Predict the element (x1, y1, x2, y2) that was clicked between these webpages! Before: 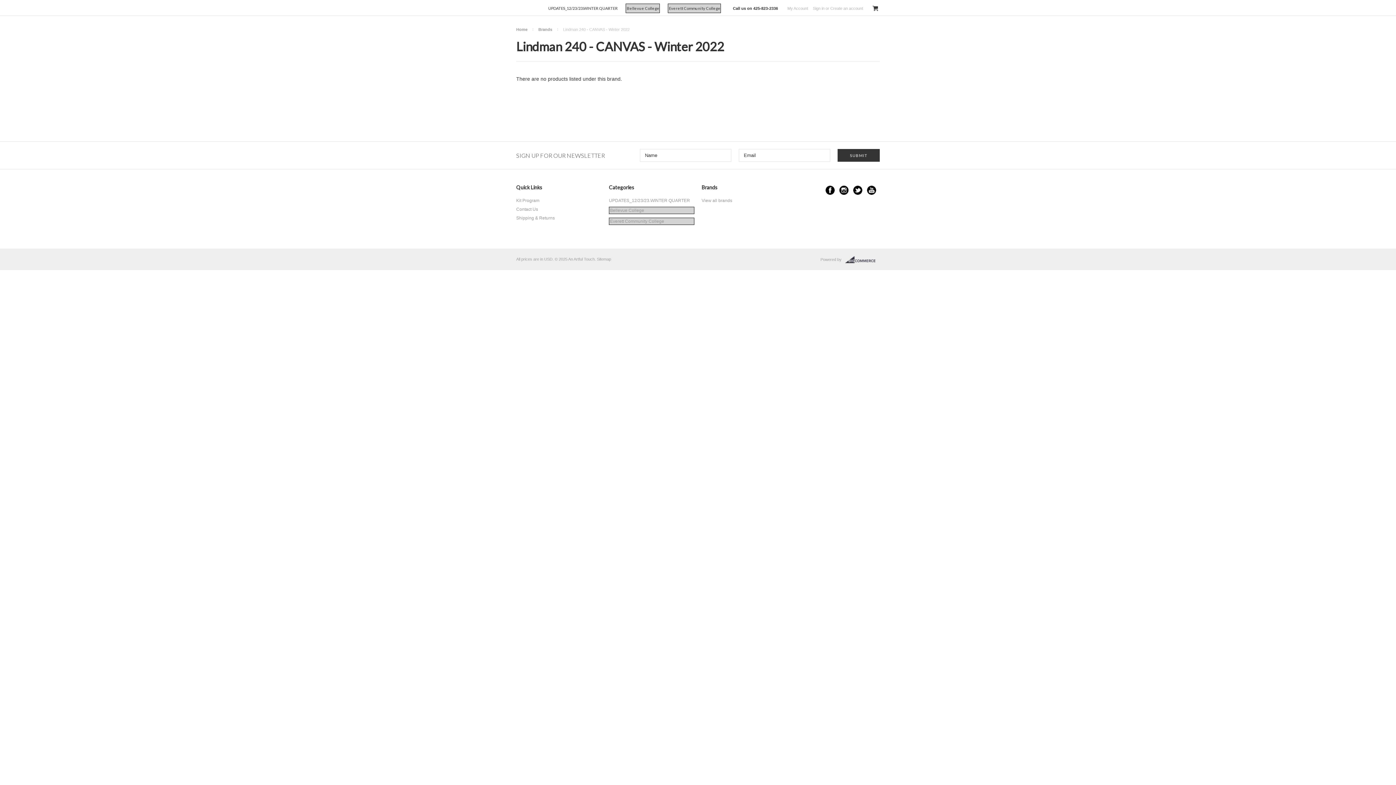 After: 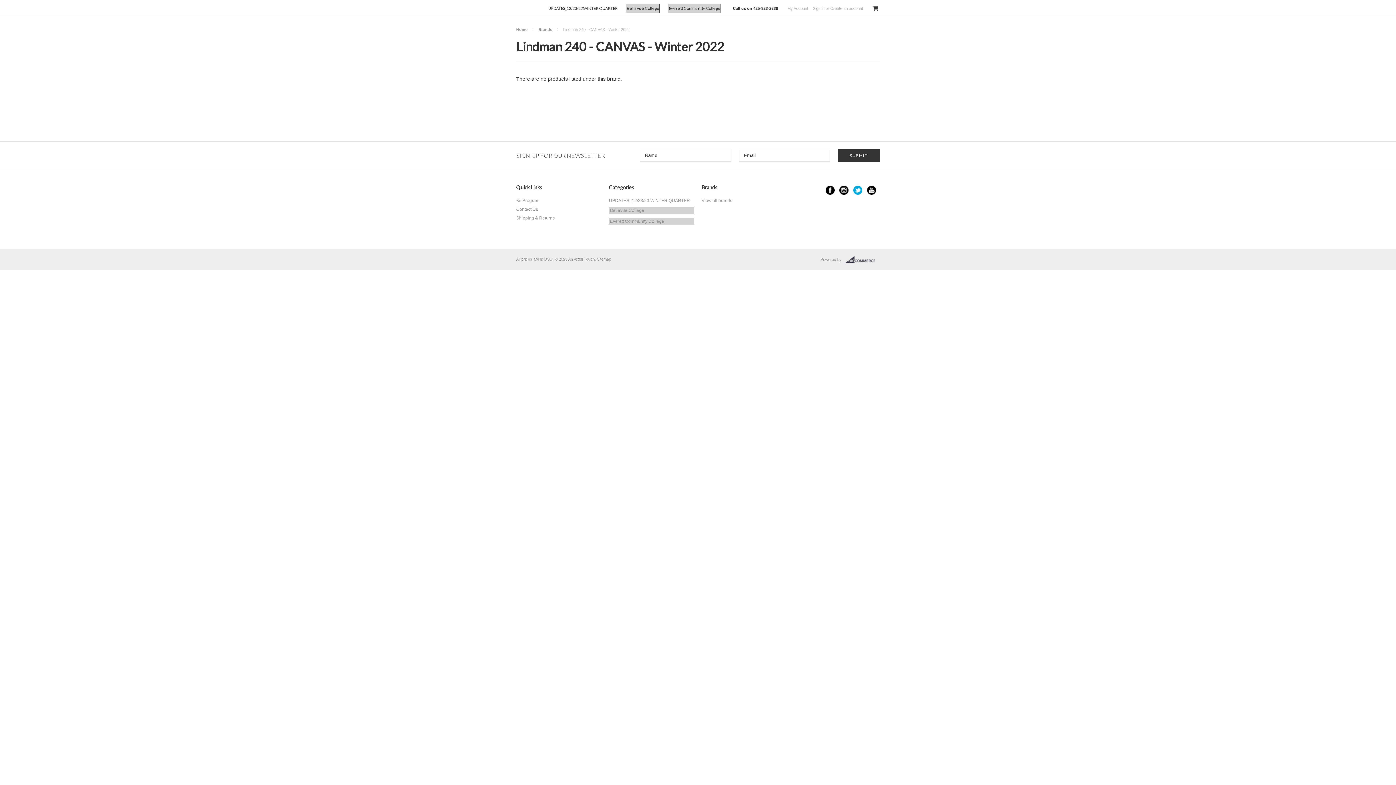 Action: label: Twitter bbox: (853, 185, 862, 194)